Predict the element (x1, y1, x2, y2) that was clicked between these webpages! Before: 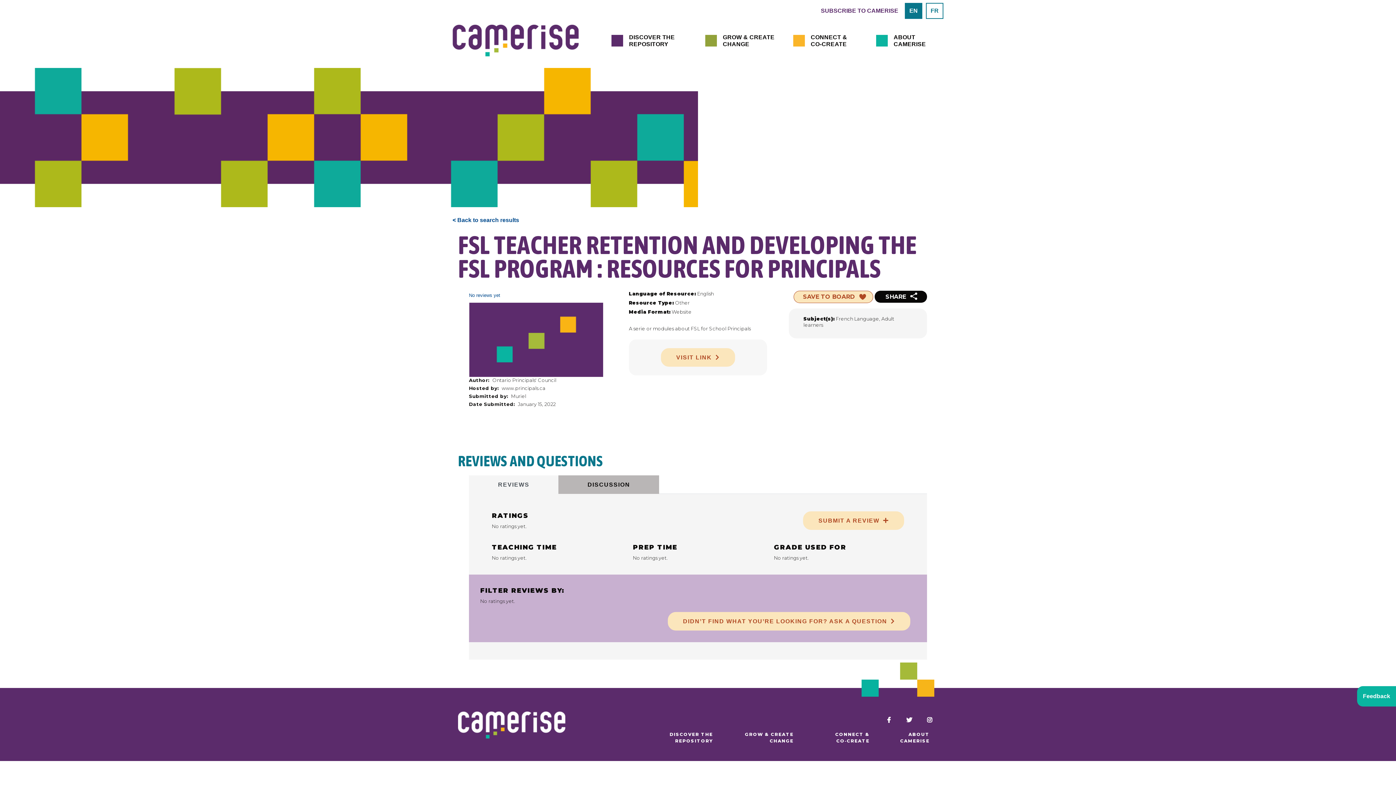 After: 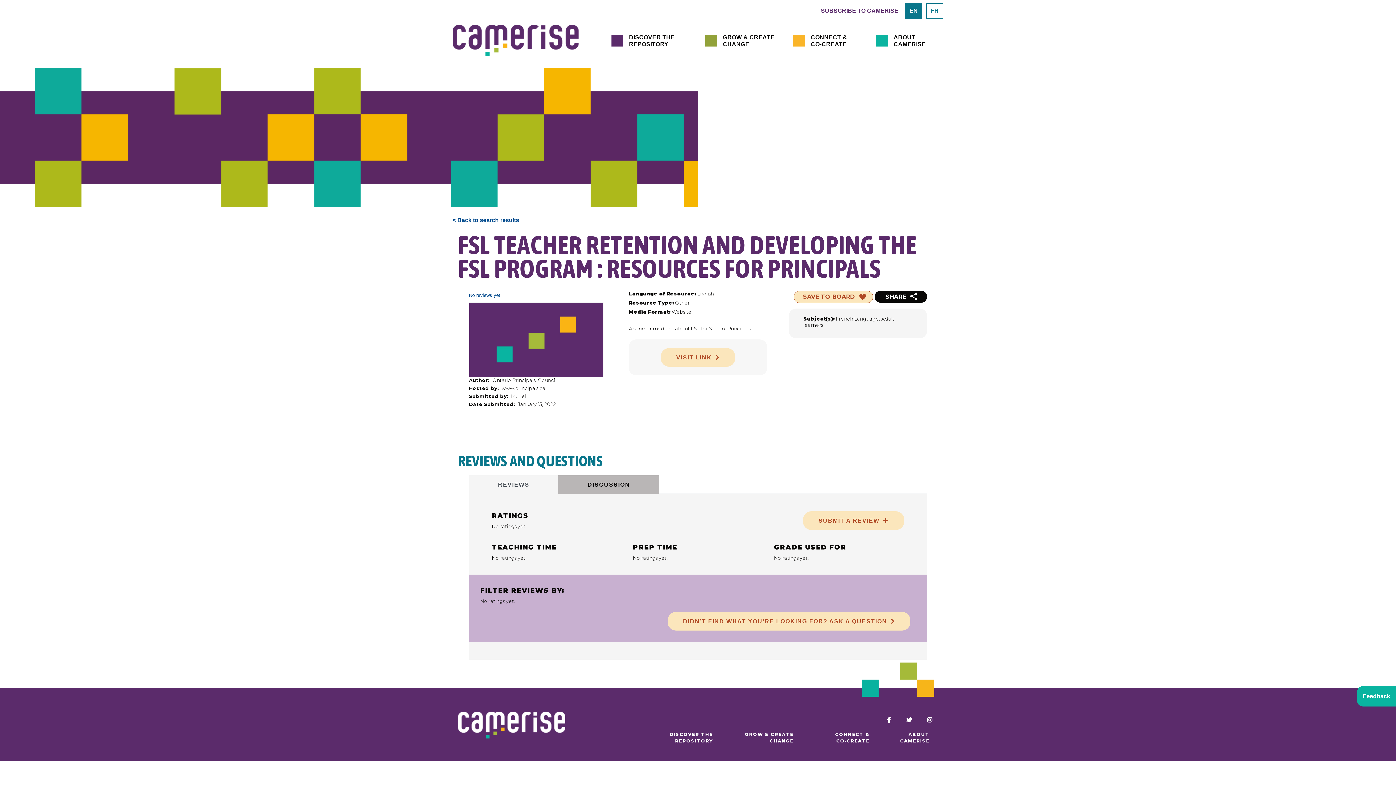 Action: bbox: (452, 216, 943, 224) label: < Back to search results